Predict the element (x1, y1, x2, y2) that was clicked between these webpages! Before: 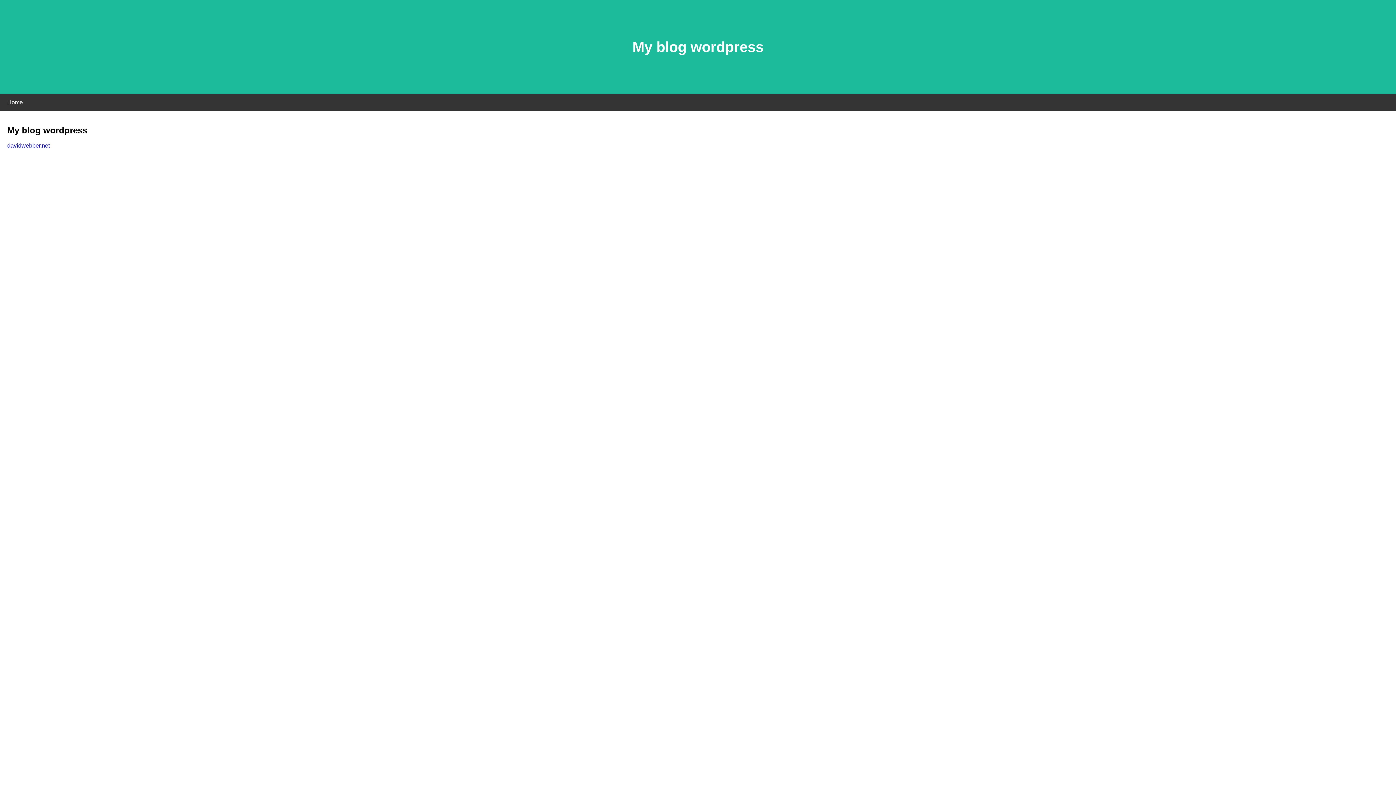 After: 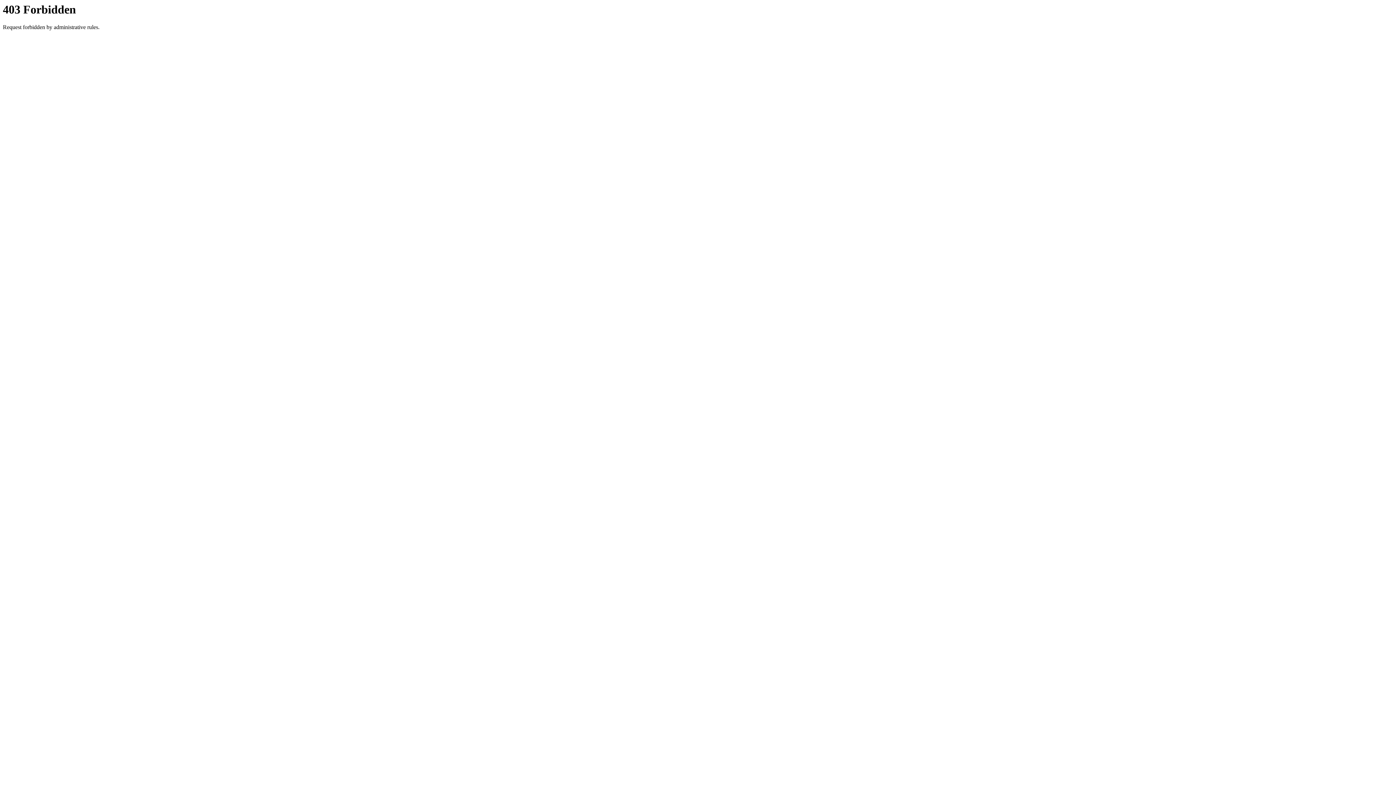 Action: bbox: (7, 142, 49, 148) label: davidwebber.net